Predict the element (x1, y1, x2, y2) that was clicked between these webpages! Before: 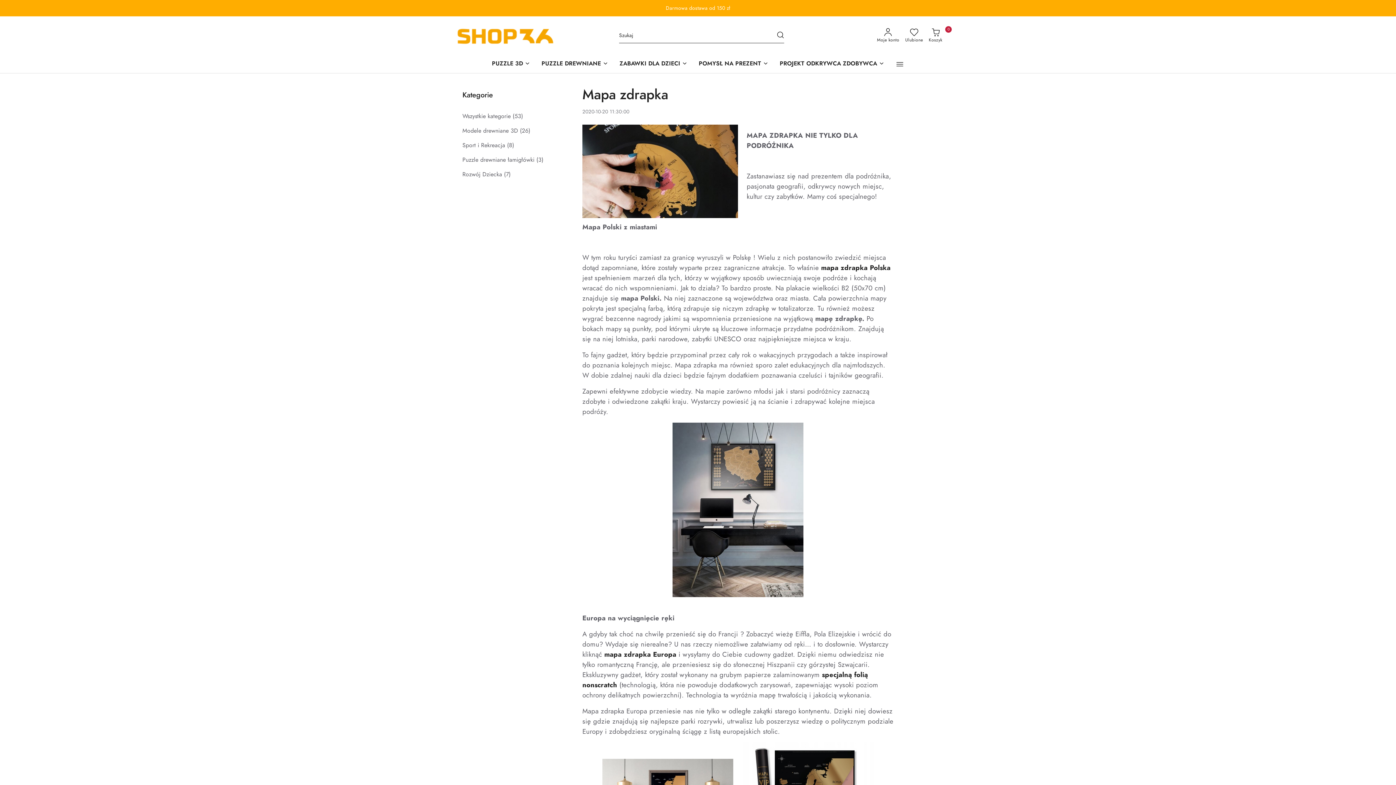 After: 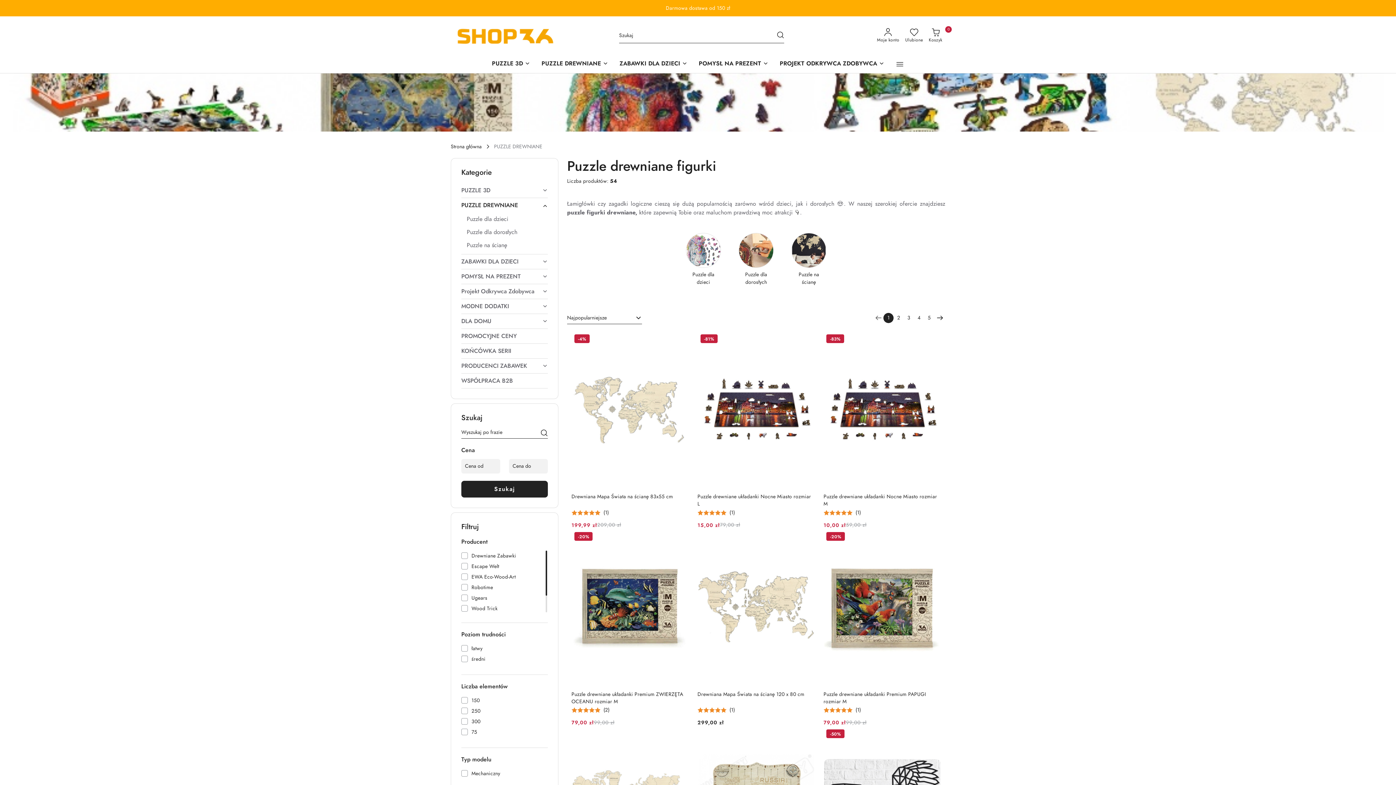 Action: bbox: (538, 54, 611, 73) label: PUZZLE DREWNIANE